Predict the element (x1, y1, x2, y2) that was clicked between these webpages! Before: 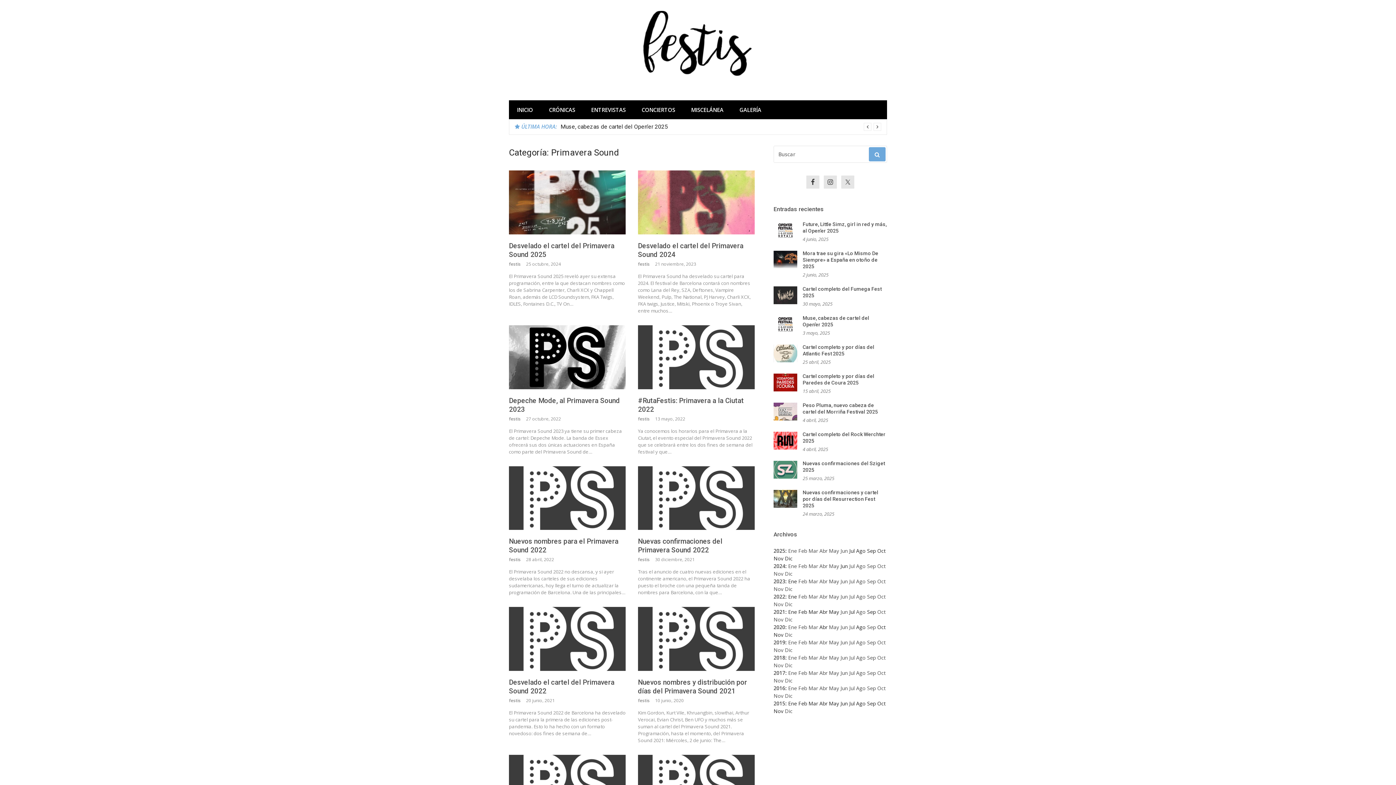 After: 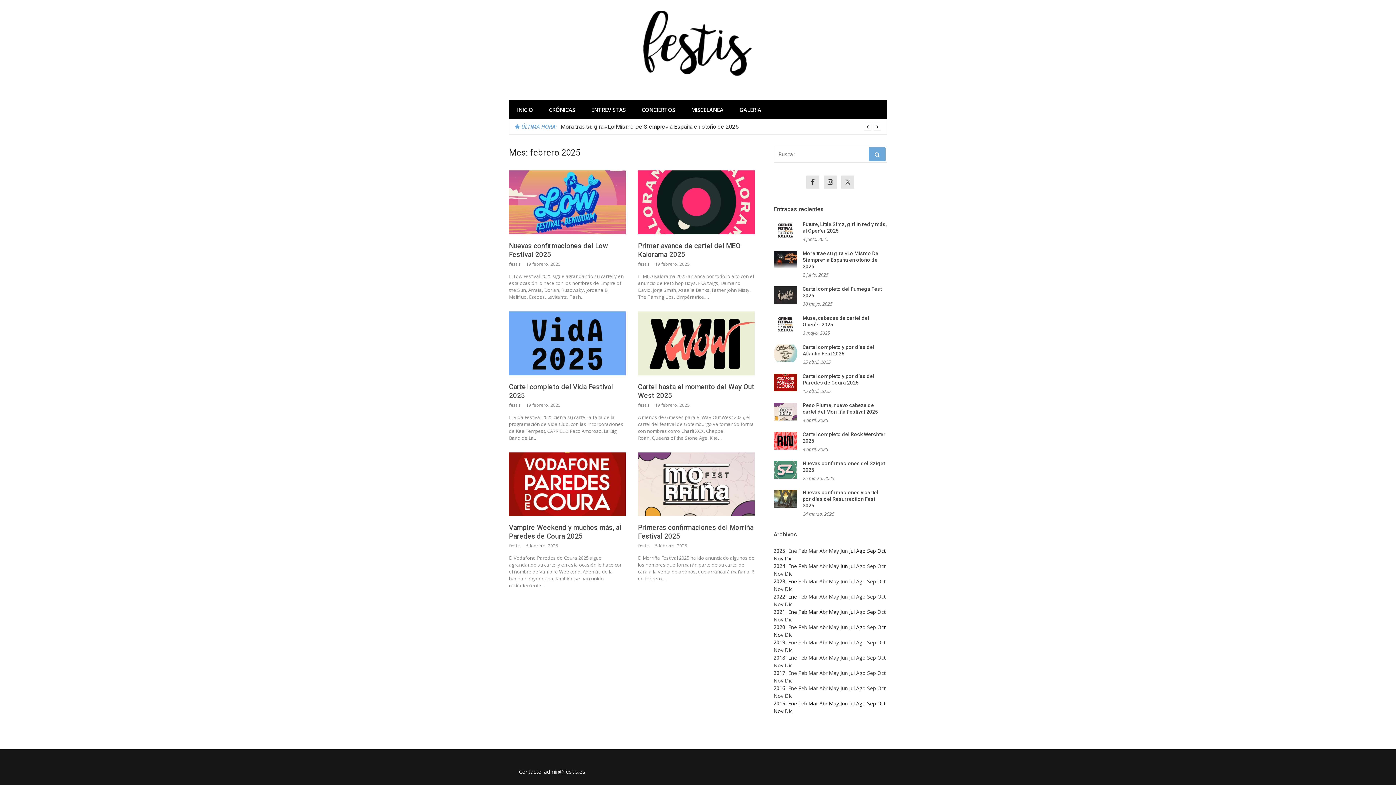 Action: label: Feb bbox: (798, 547, 807, 554)